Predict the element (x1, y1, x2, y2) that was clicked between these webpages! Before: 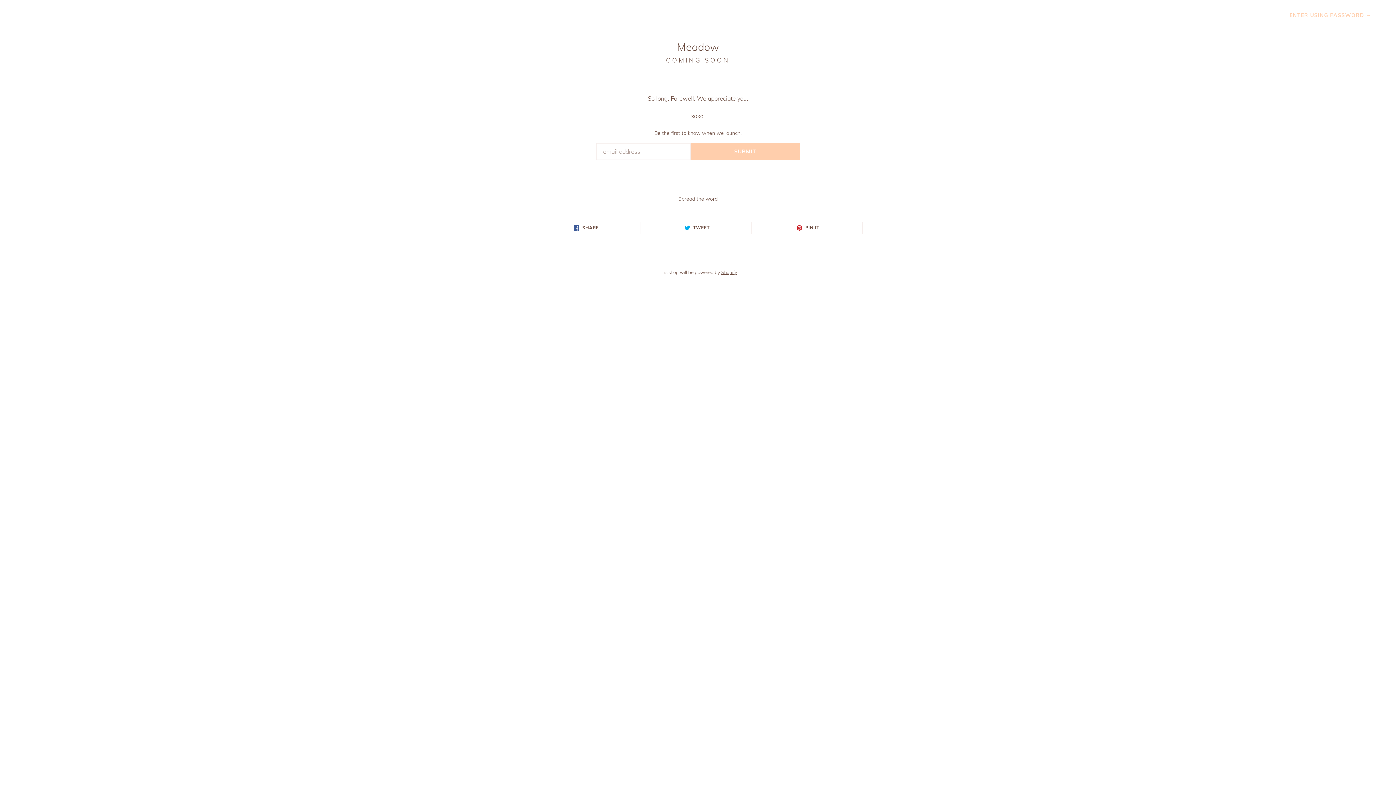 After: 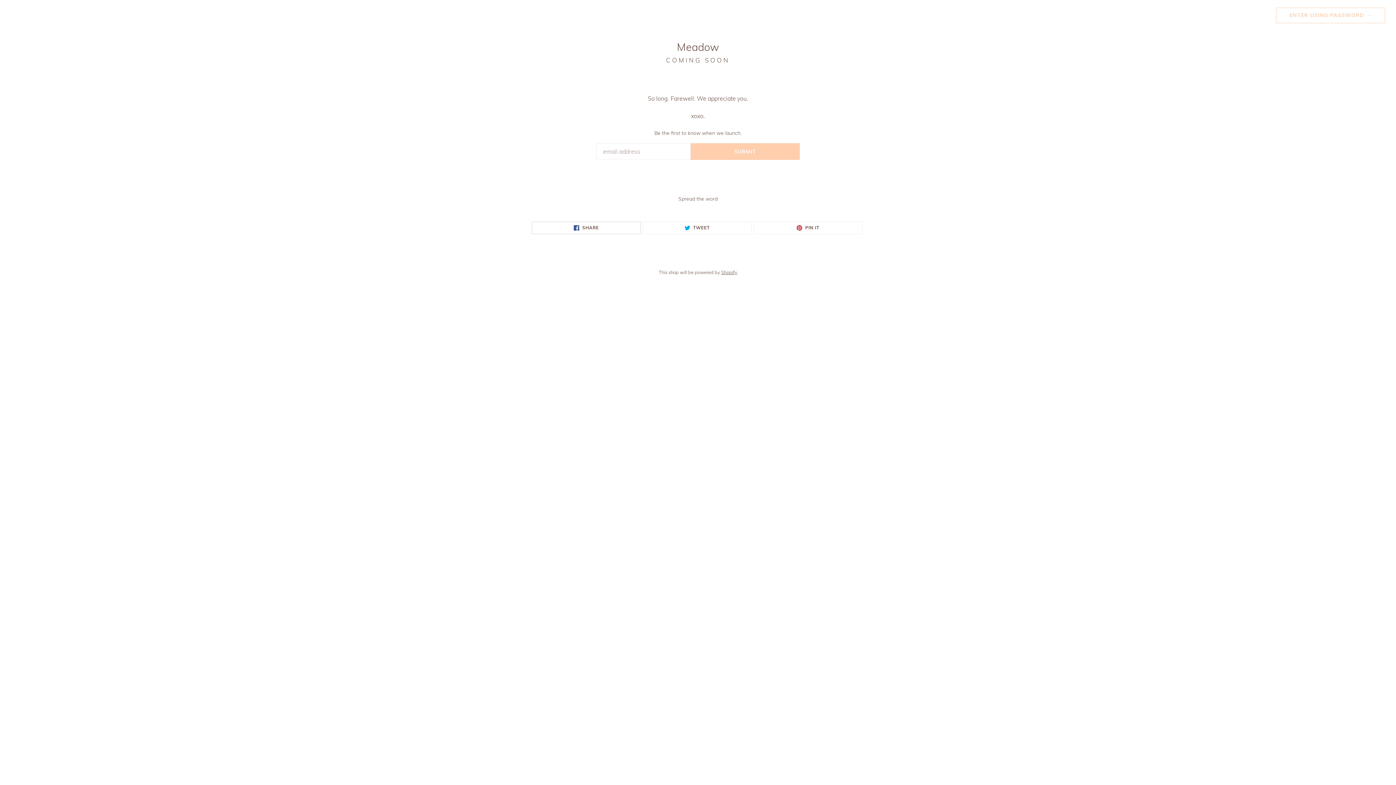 Action: bbox: (531, 221, 640, 234) label:  SHARE
SHARE ON FACEBOOK